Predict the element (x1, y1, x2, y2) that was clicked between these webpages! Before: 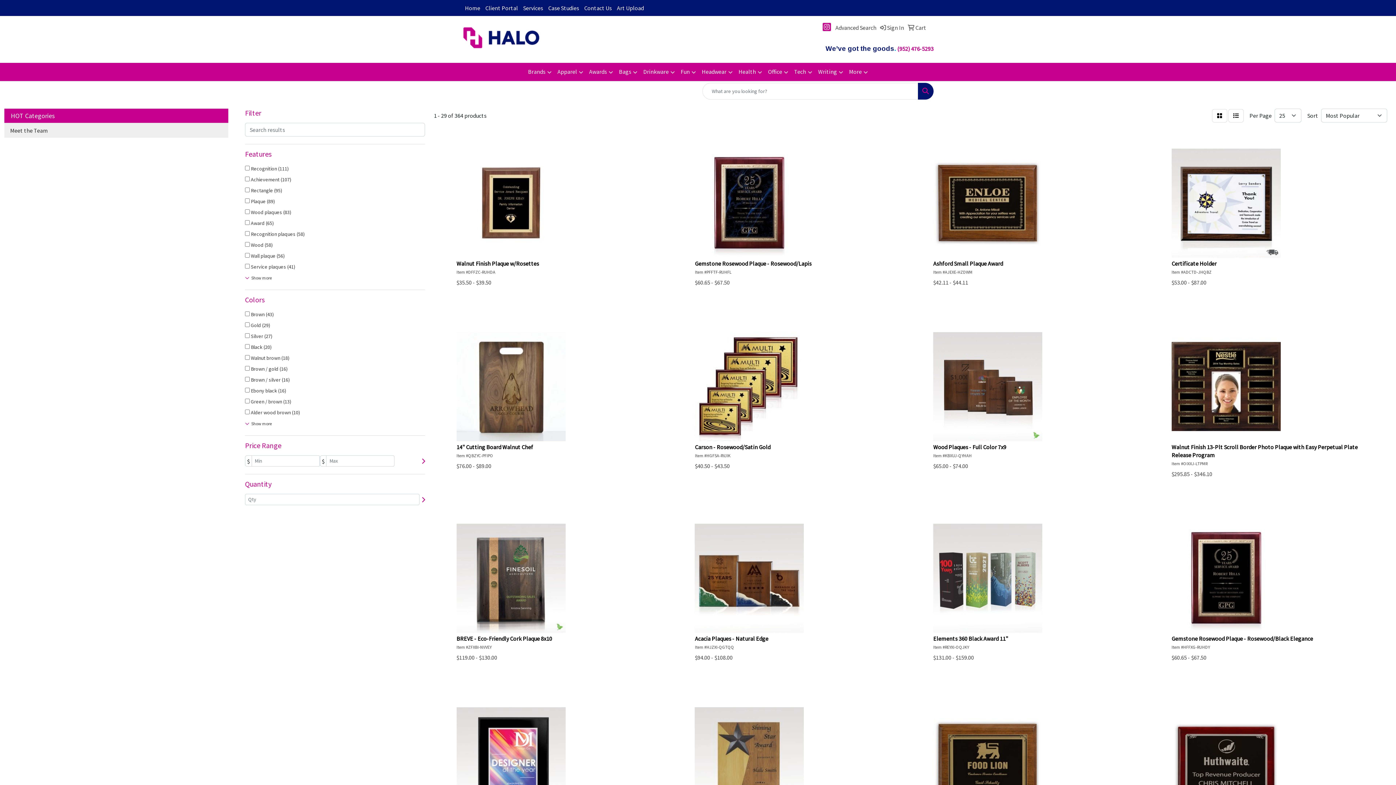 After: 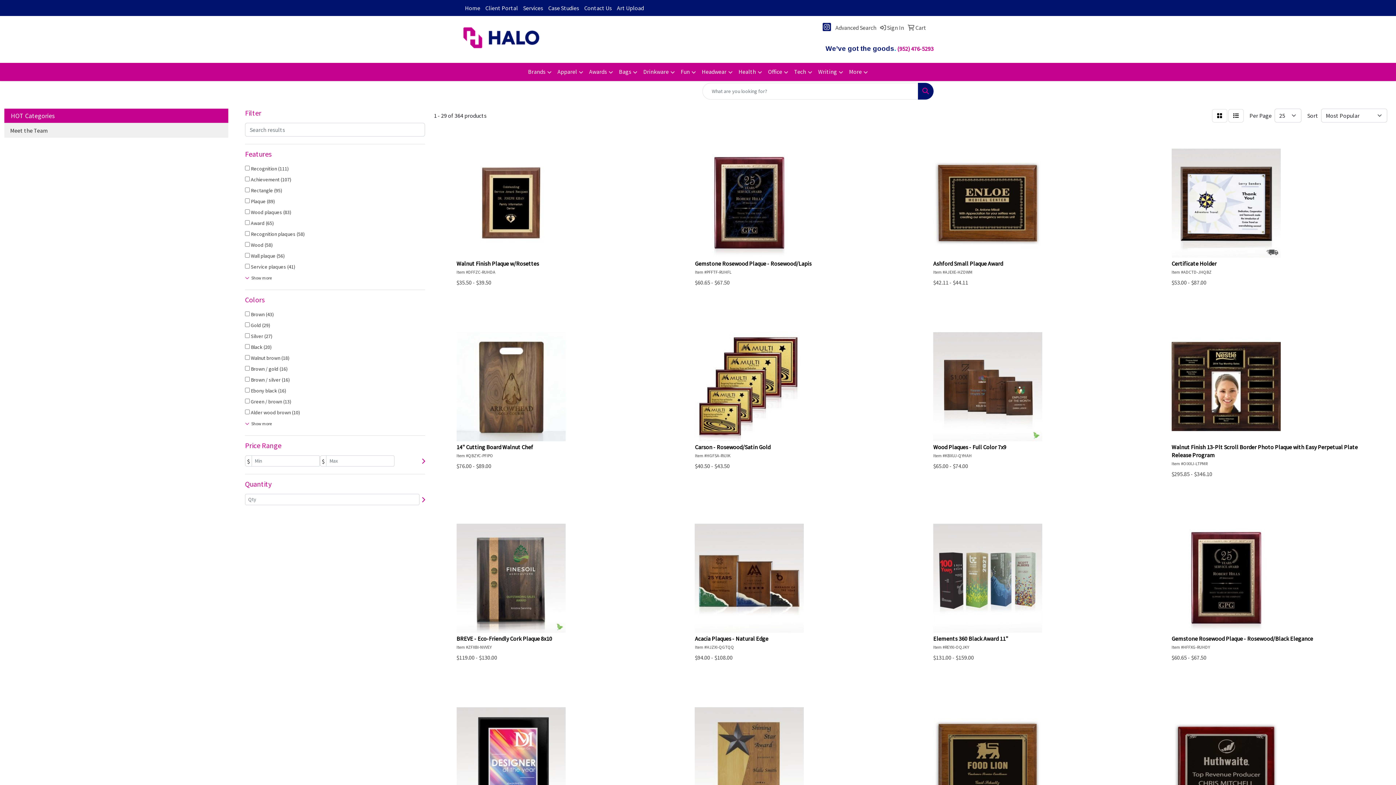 Action: label: Instagram bbox: (822, 24, 831, 32)